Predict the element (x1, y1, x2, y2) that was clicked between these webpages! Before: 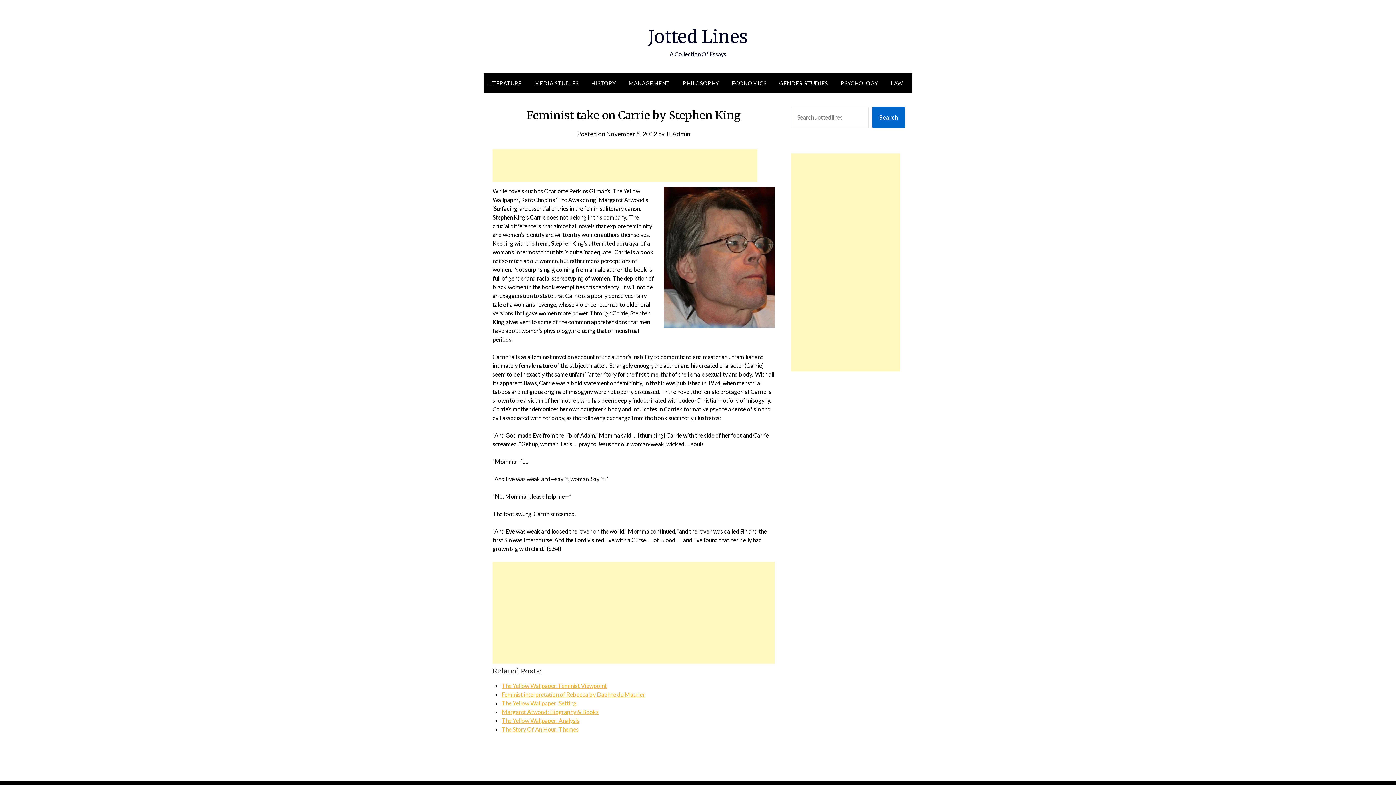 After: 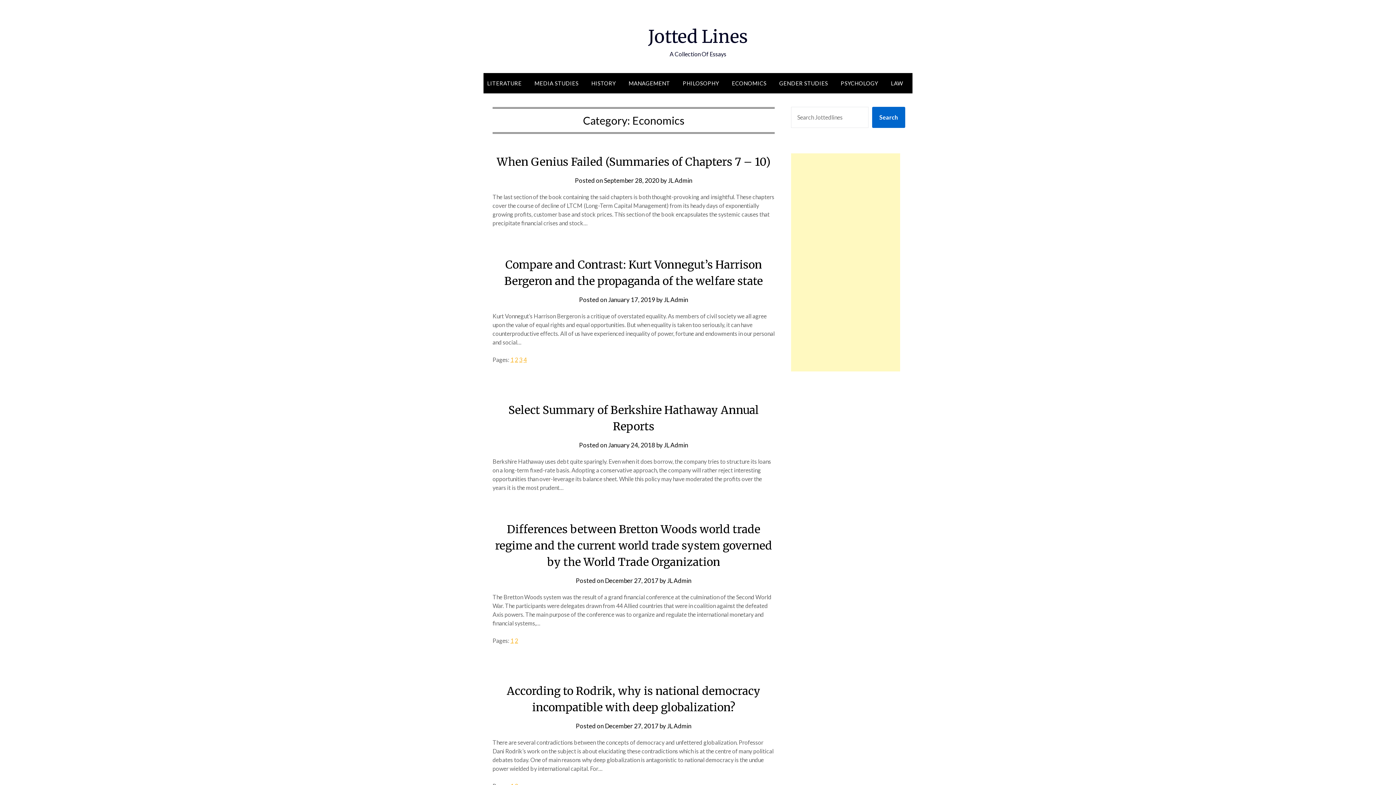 Action: label: ECONOMICS bbox: (726, 73, 772, 93)